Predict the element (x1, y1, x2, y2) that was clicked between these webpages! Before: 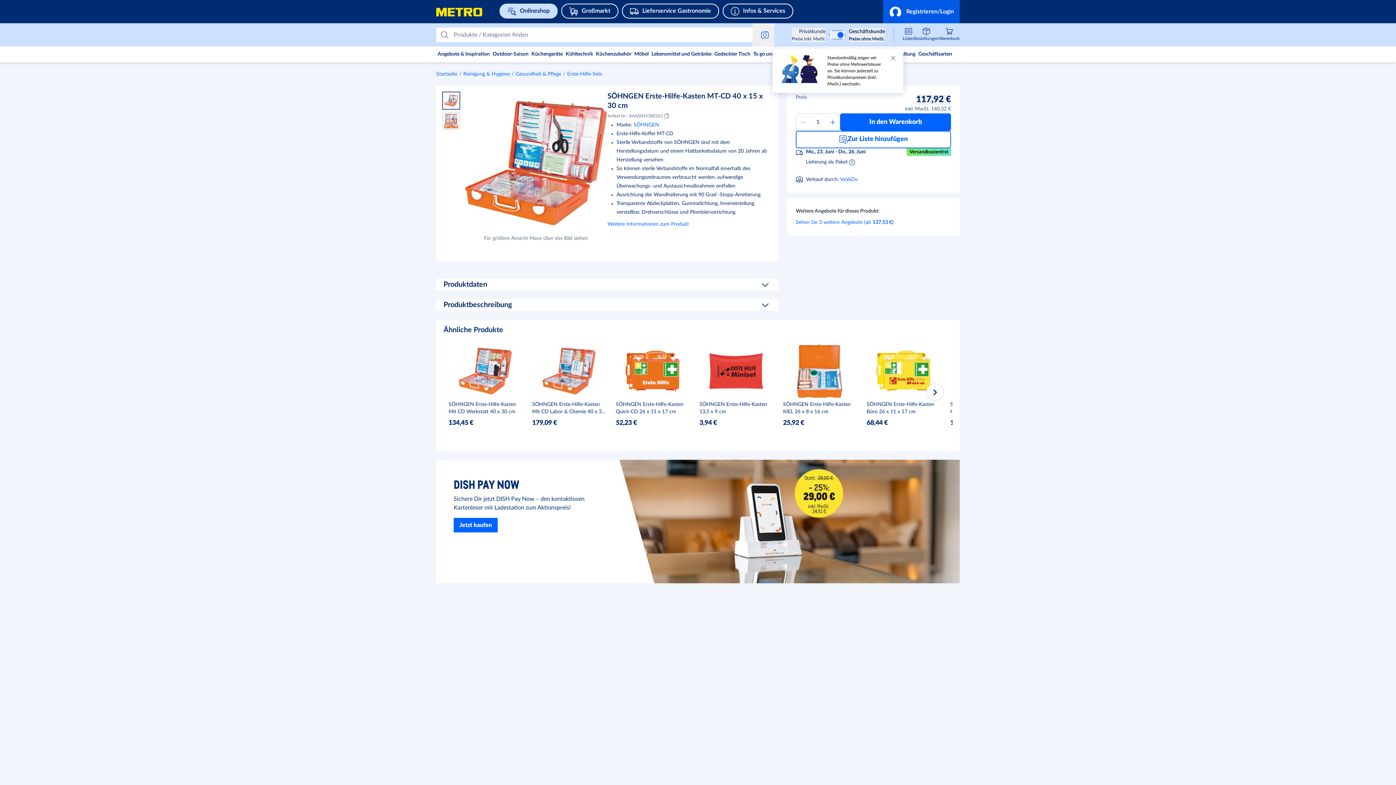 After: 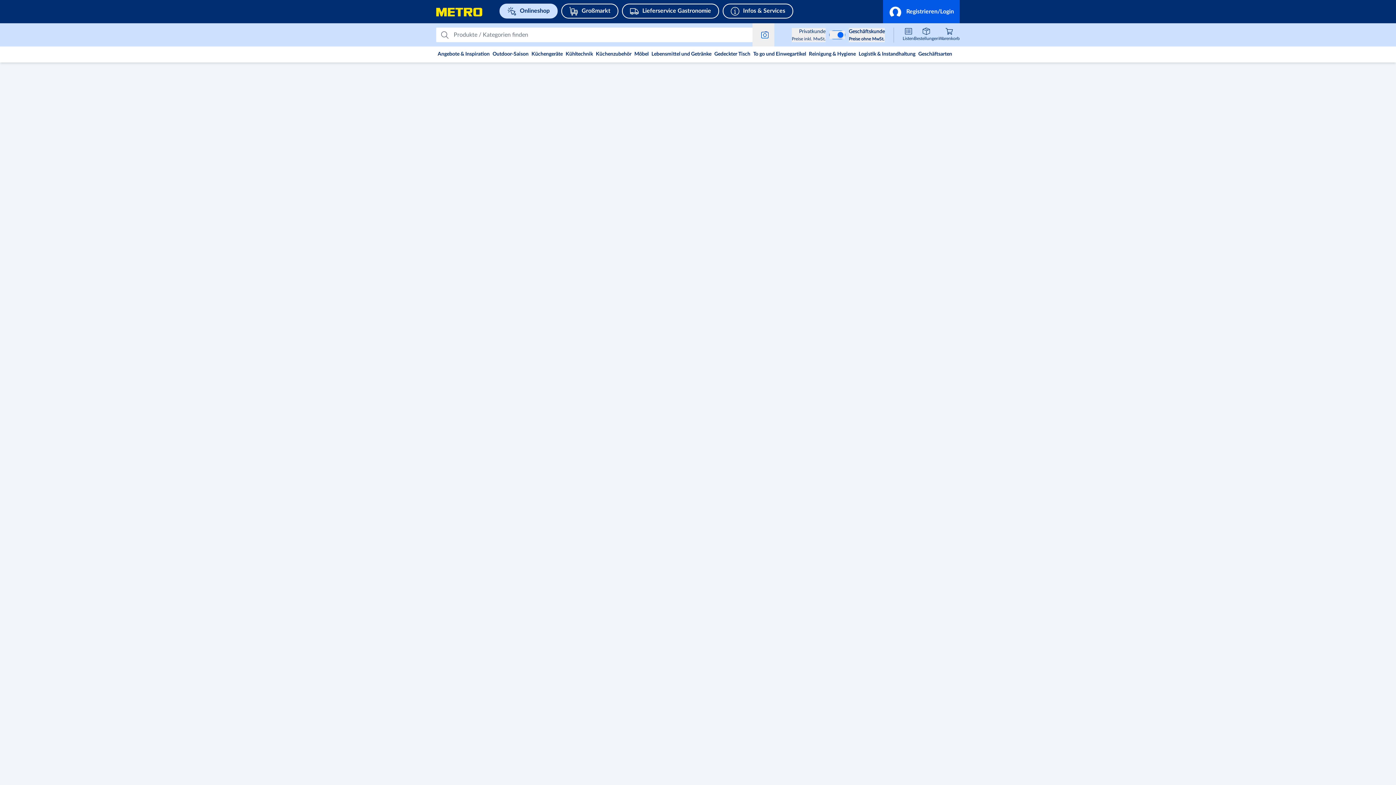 Action: label: Listen bbox: (902, 27, 914, 42)